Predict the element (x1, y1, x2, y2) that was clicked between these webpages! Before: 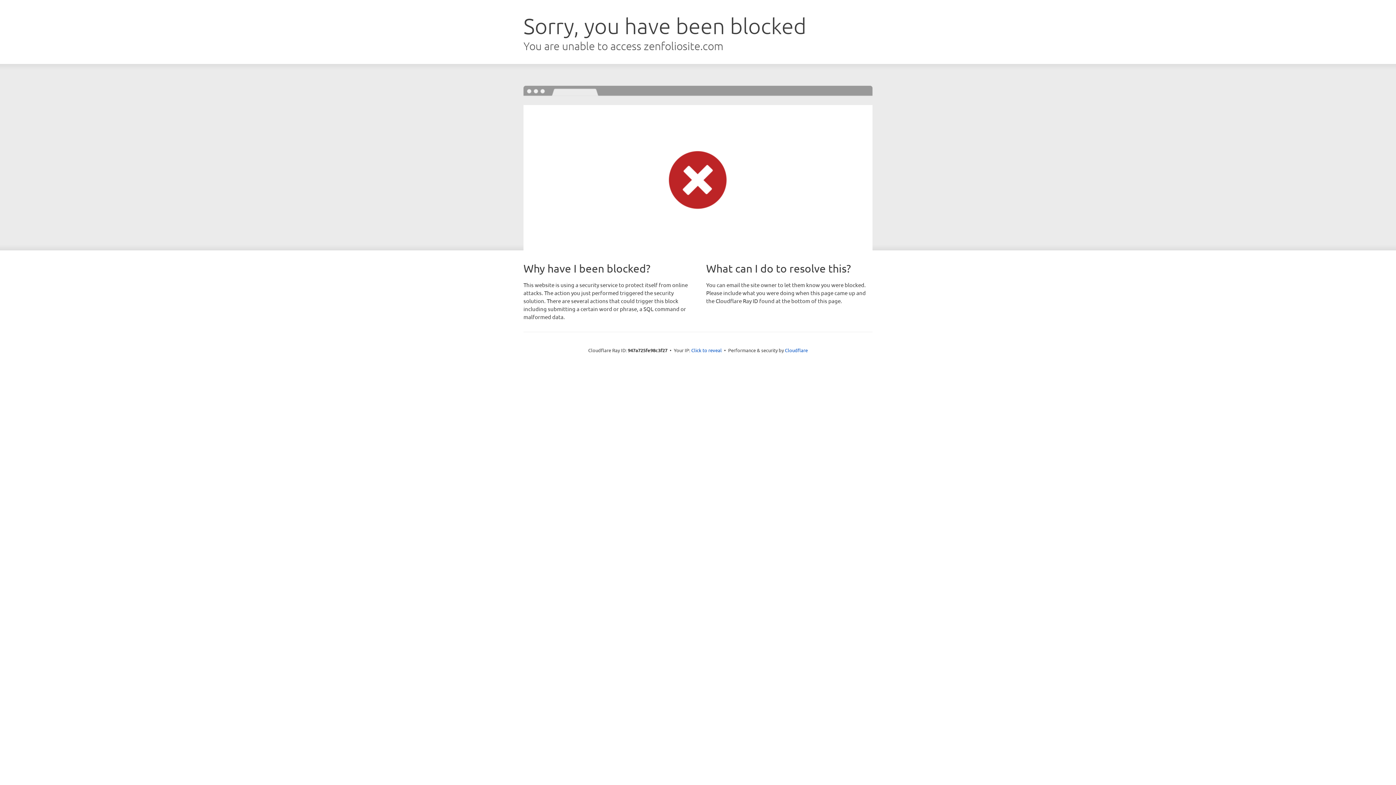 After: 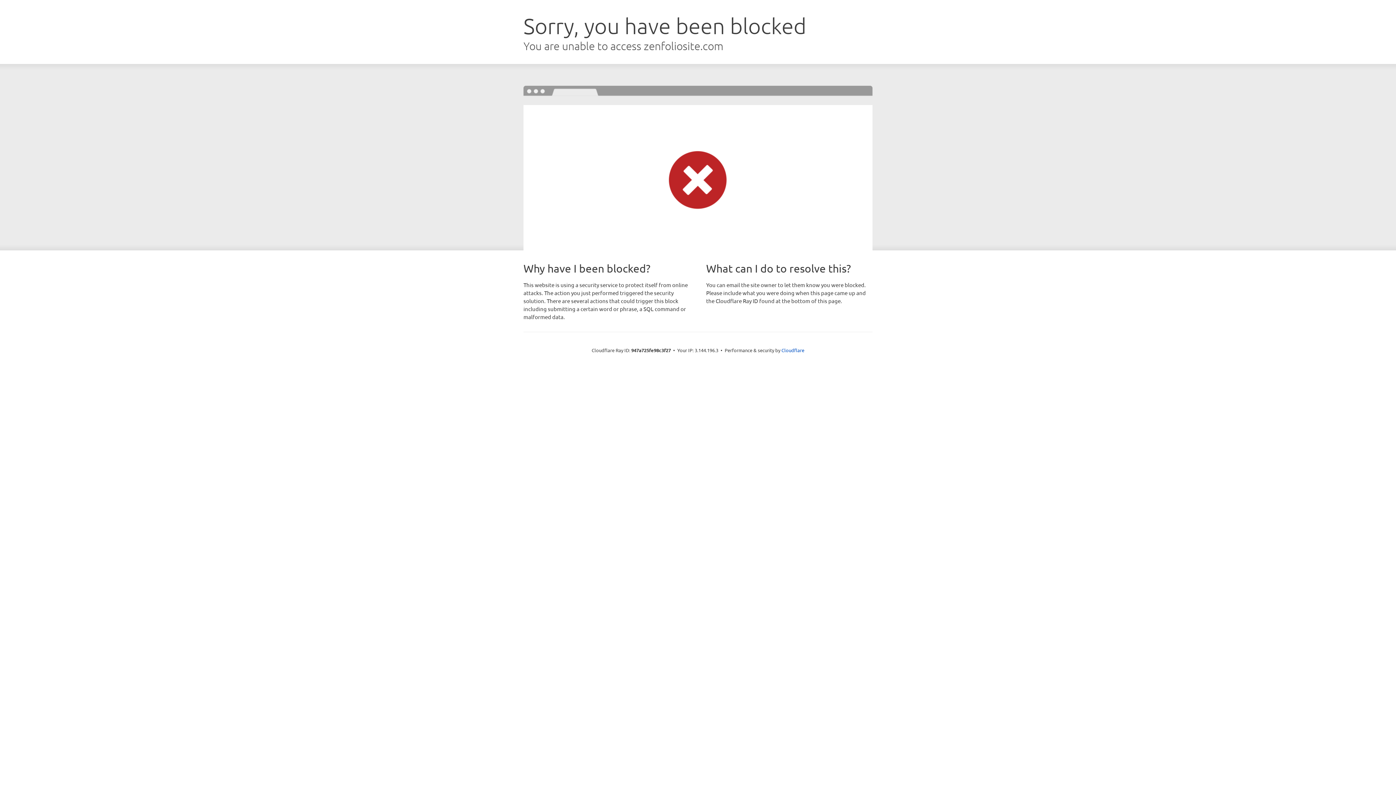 Action: label: Click to reveal bbox: (691, 346, 722, 353)